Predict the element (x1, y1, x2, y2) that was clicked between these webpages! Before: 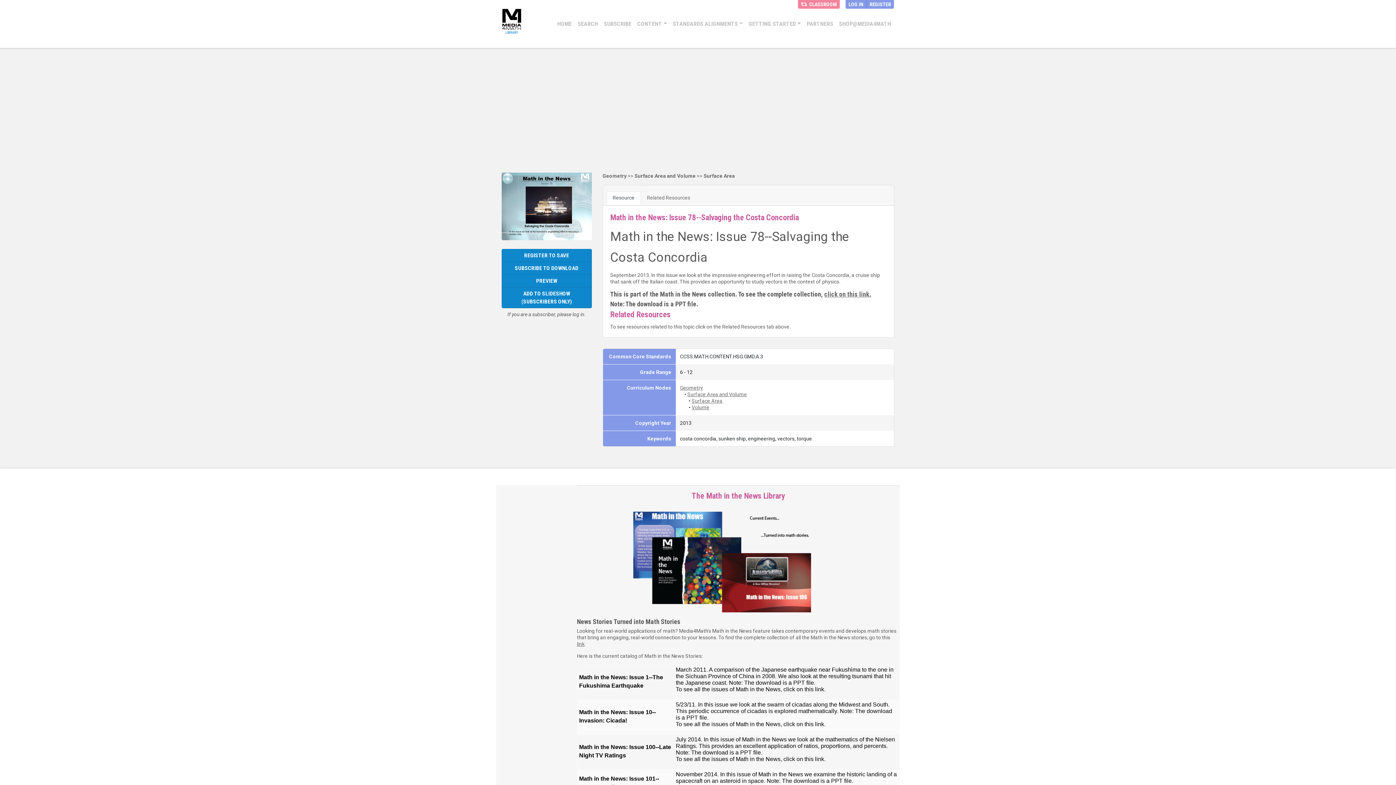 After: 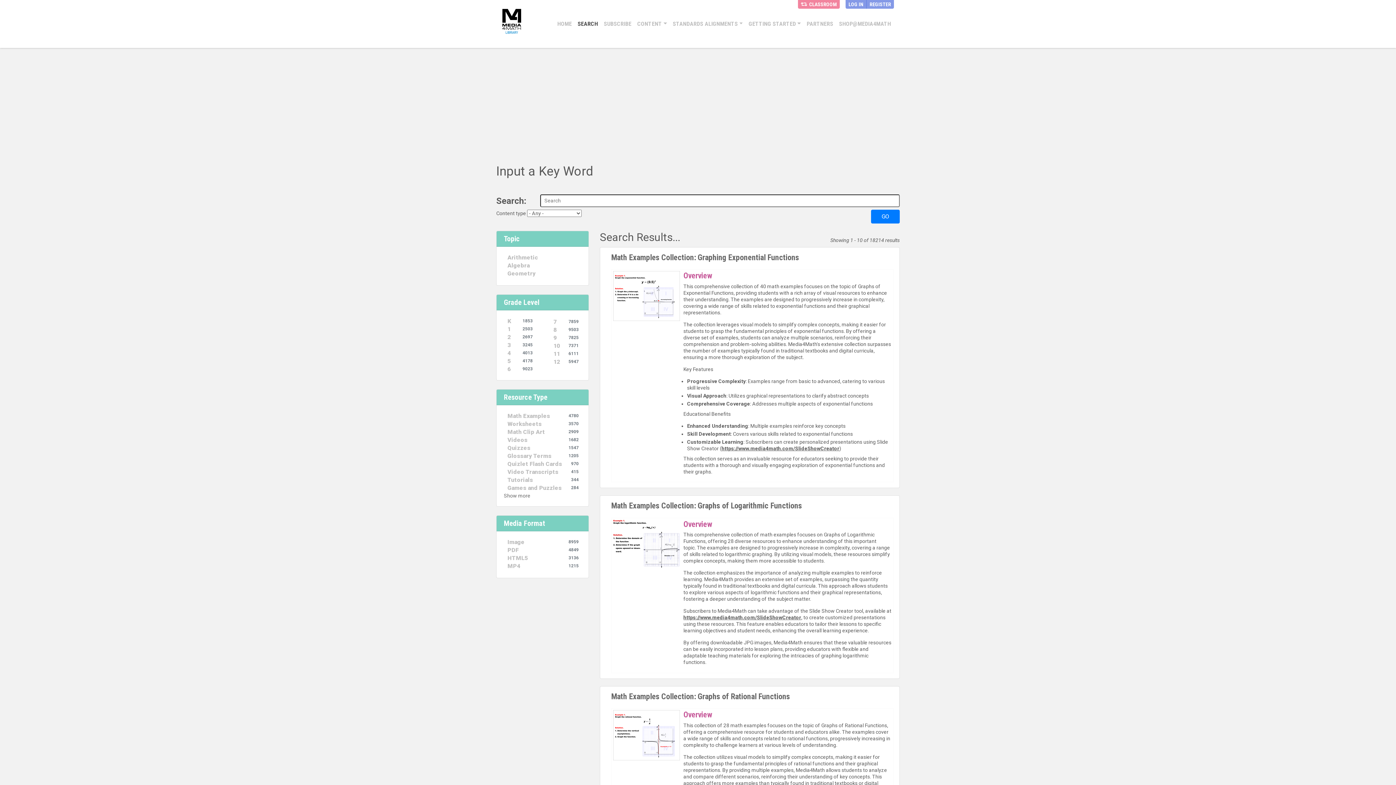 Action: bbox: (574, 17, 601, 30) label: SEARCH